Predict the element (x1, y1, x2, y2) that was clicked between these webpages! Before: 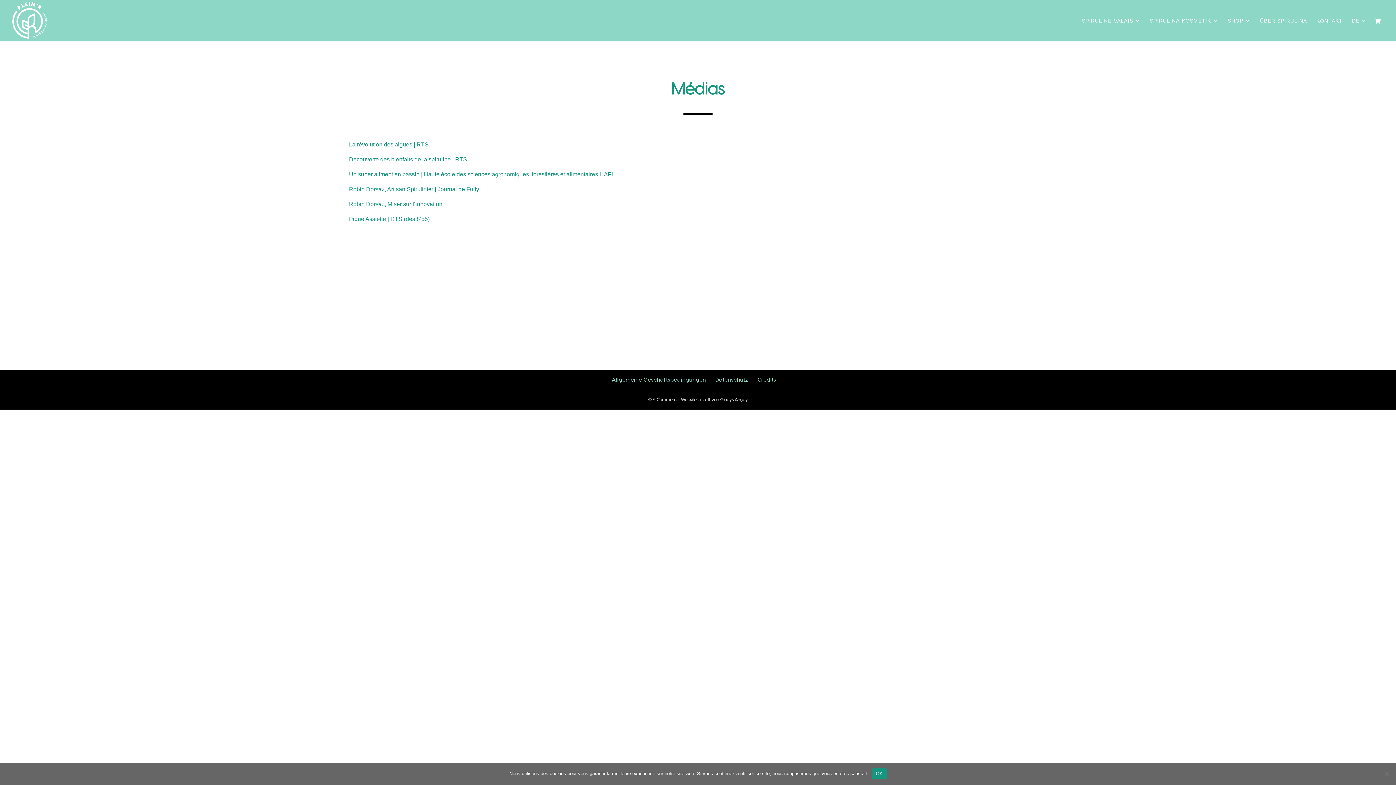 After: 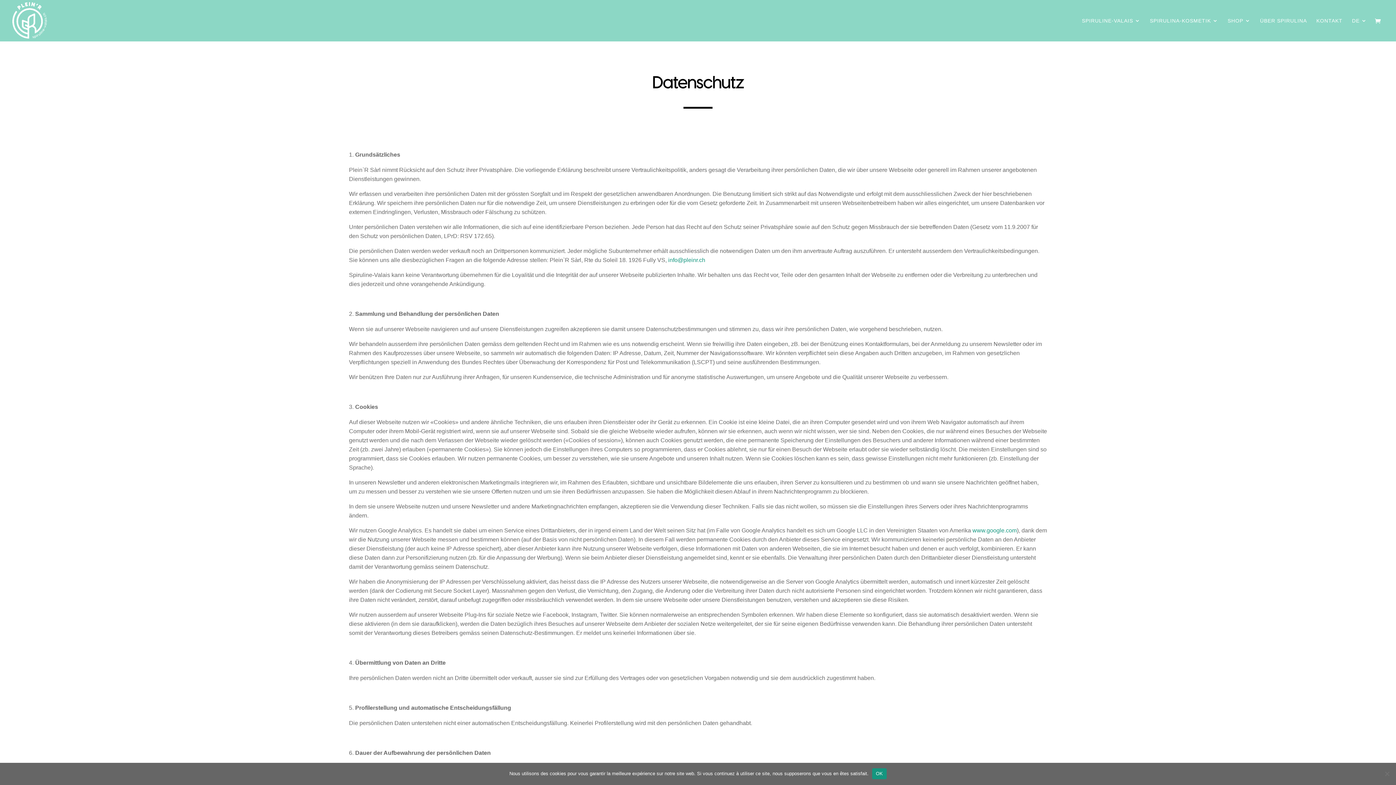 Action: label: Datenschutz bbox: (715, 376, 748, 382)